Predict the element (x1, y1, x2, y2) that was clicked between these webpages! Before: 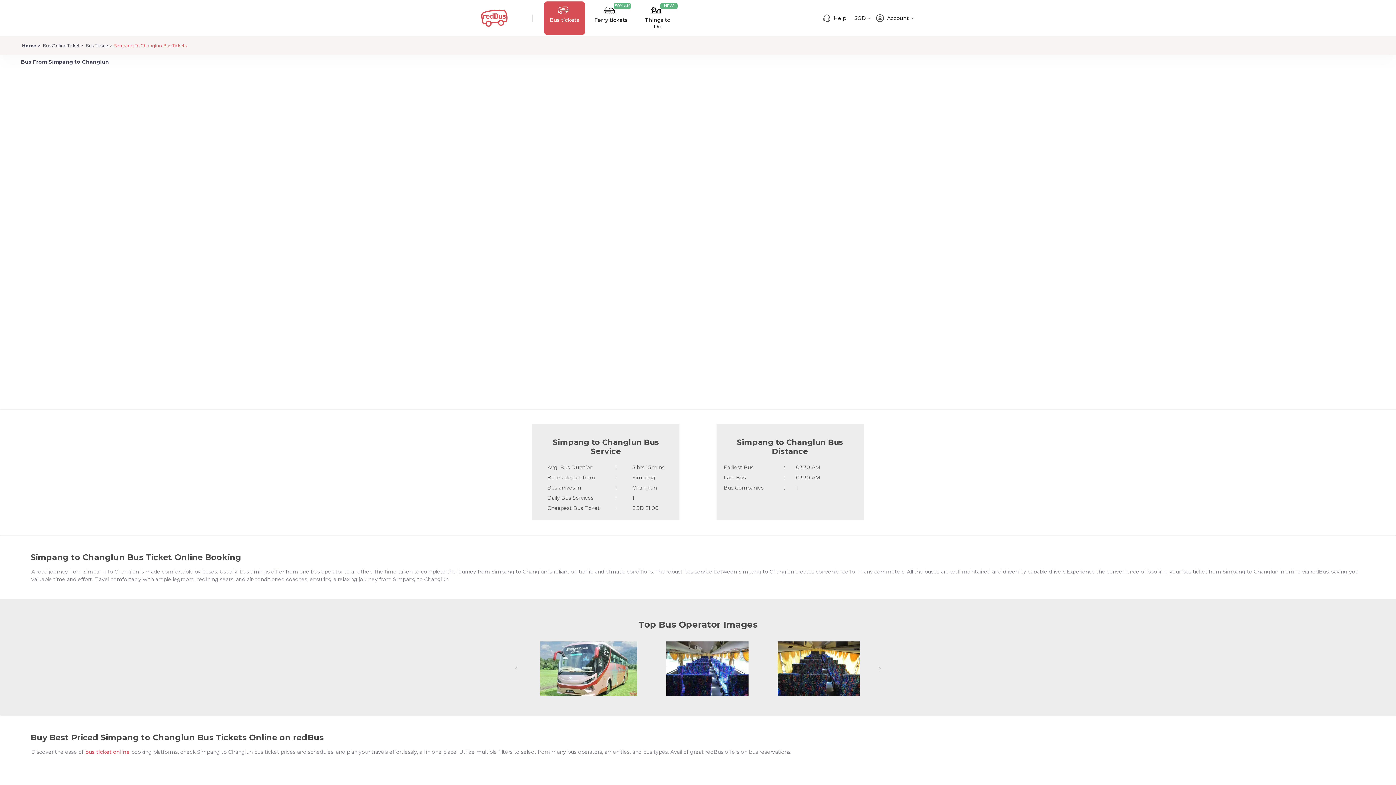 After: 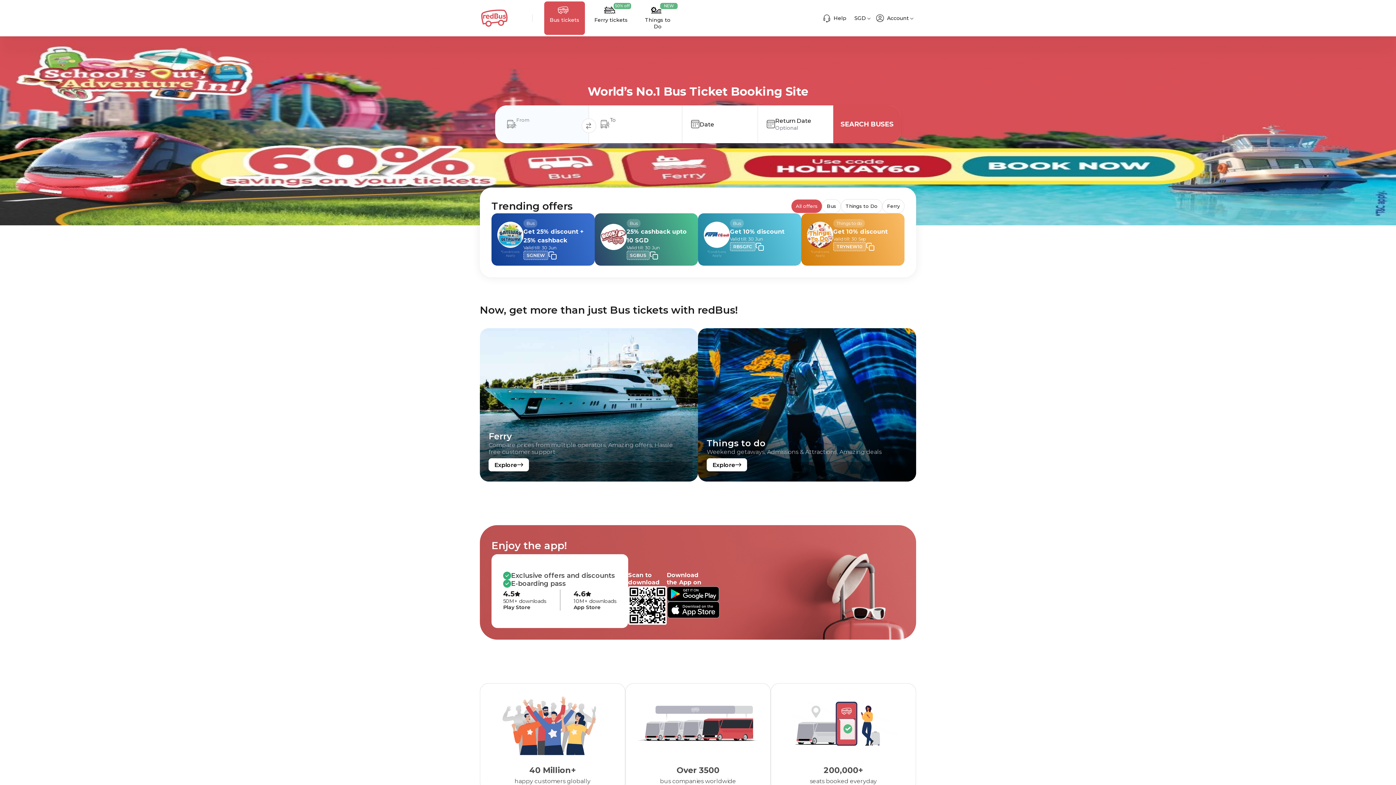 Action: label: bus ticket online bbox: (85, 748, 129, 755)